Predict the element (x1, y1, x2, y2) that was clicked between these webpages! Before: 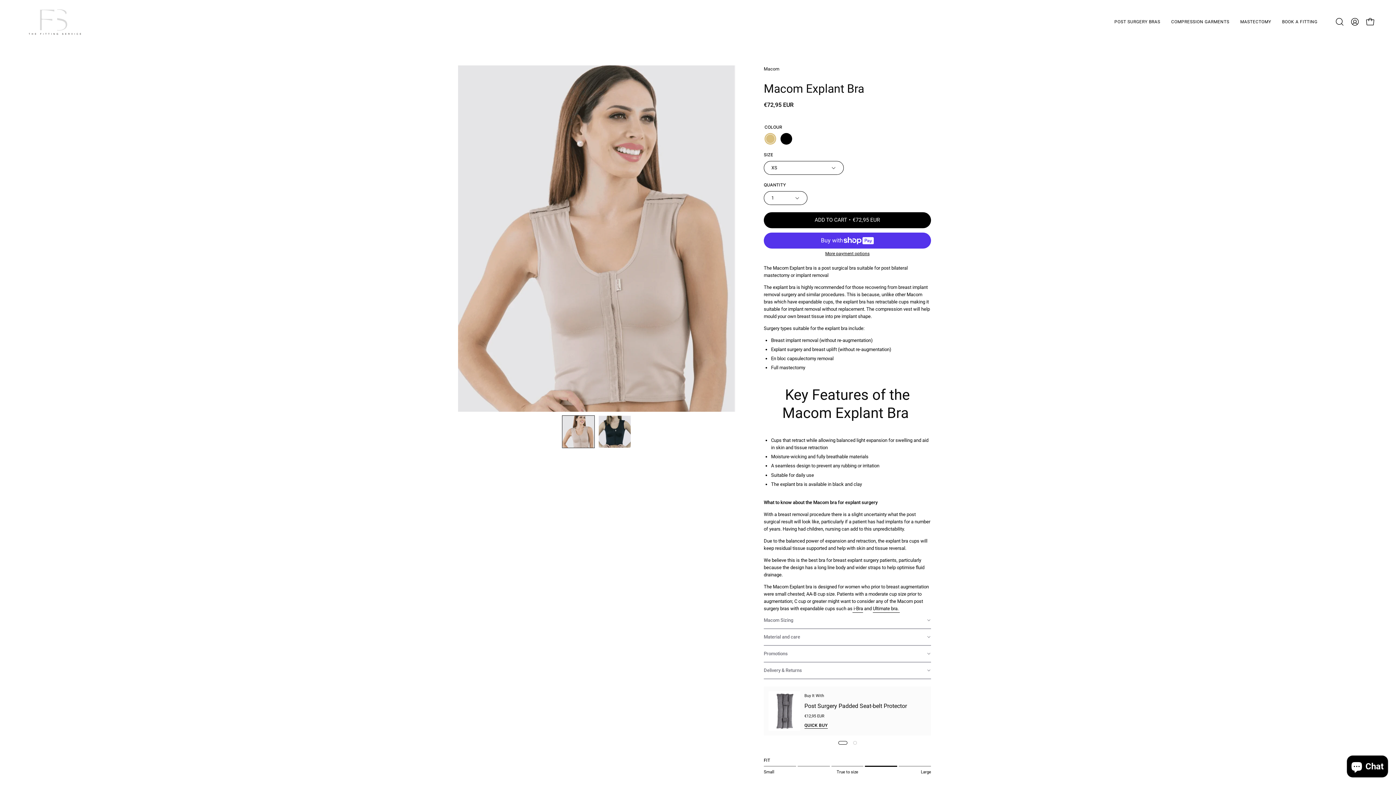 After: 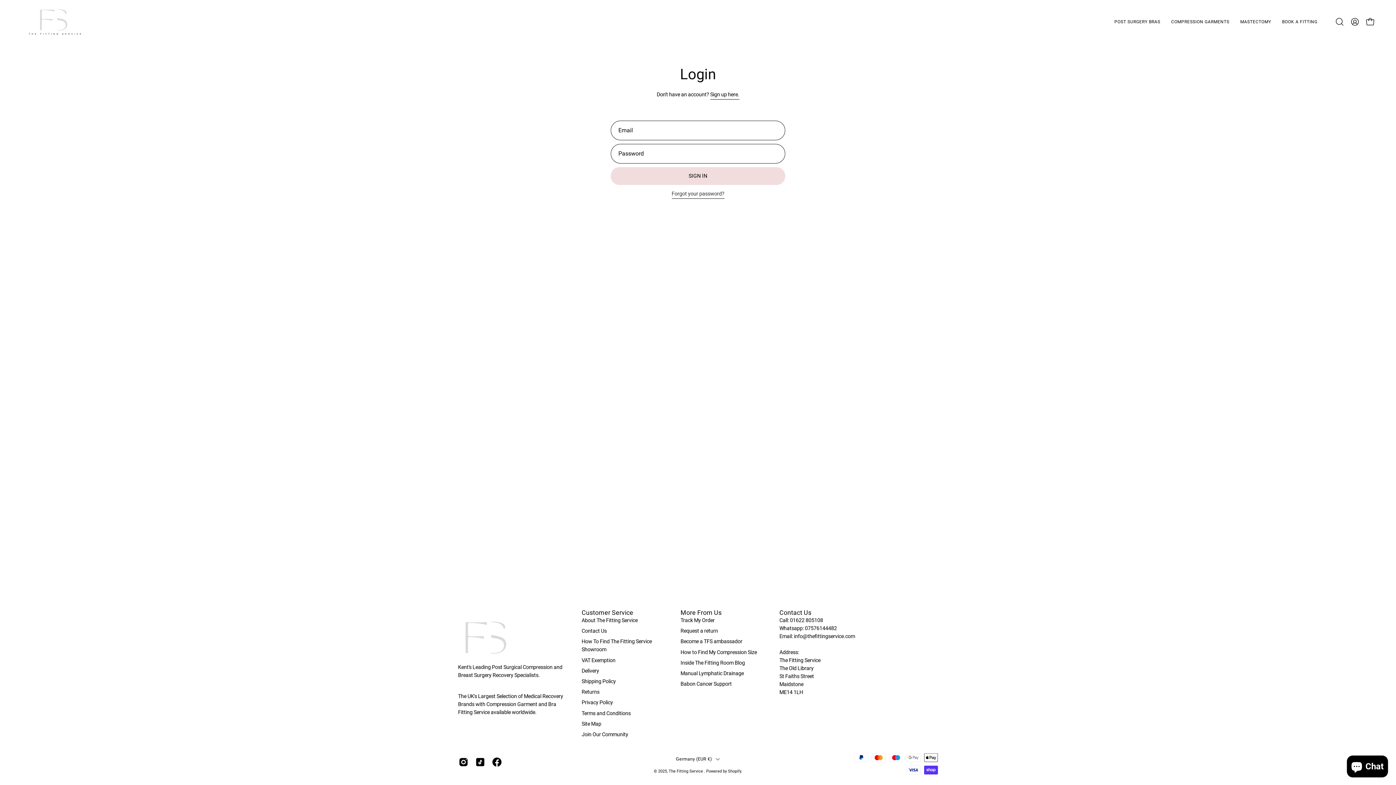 Action: bbox: (1347, 14, 1362, 29) label: MY ACCOUNT